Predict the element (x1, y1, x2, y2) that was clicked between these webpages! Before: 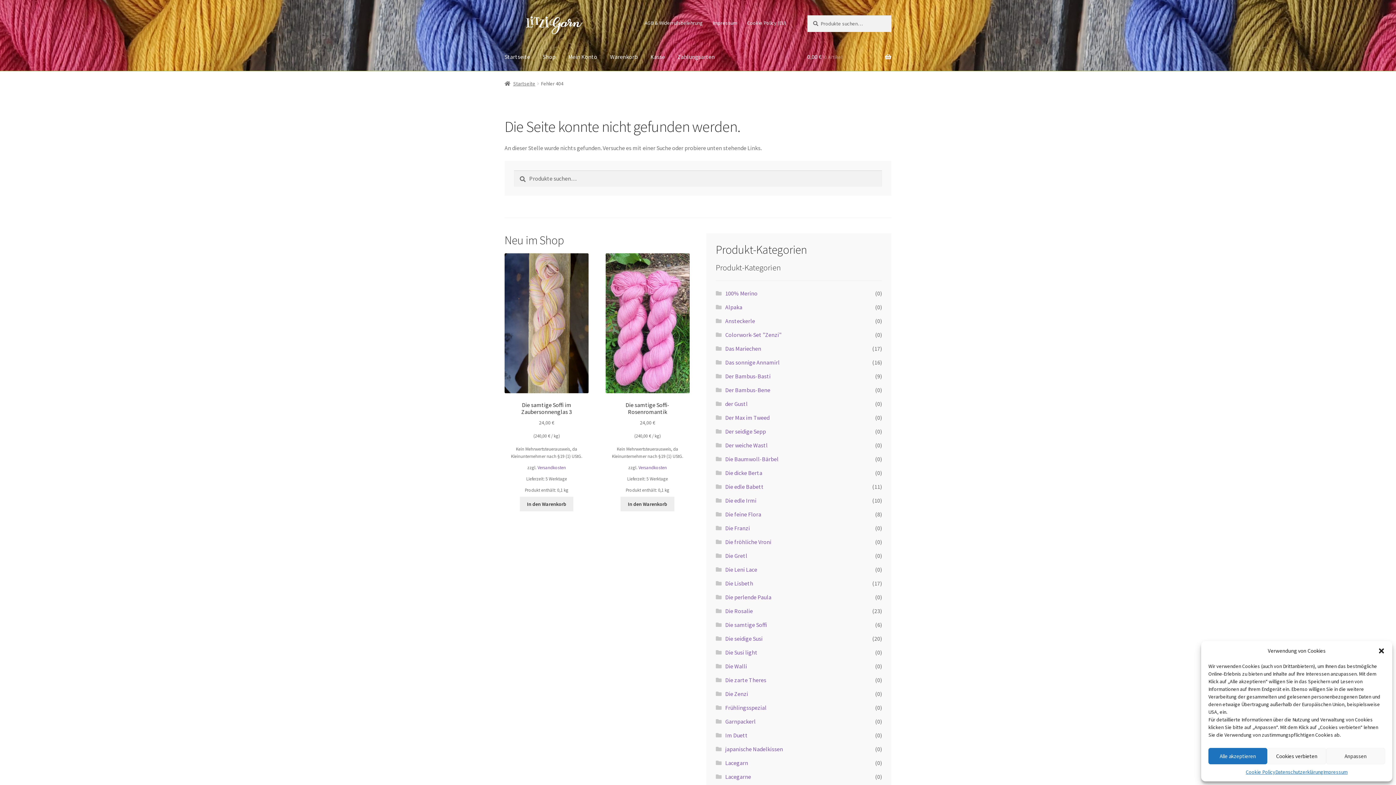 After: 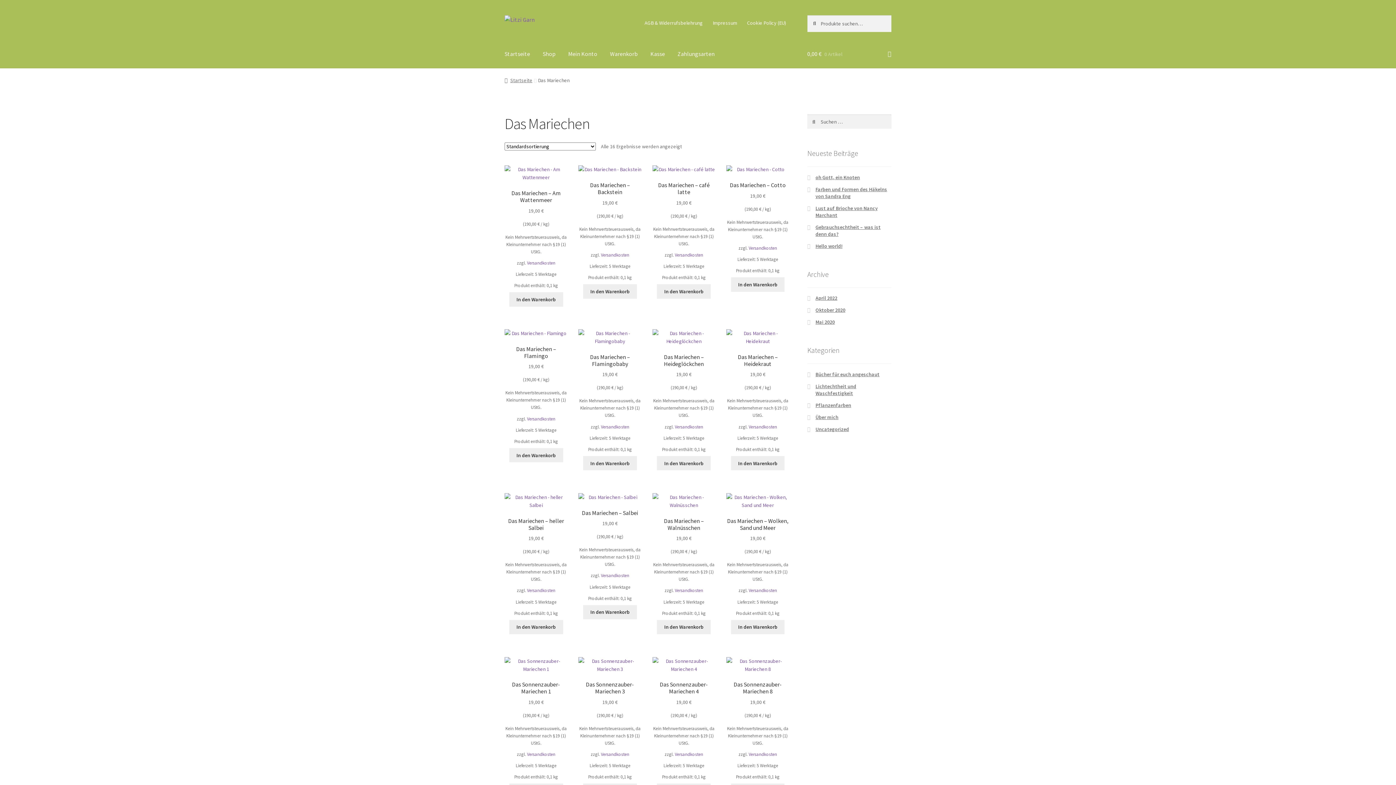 Action: label: Das Mariechen bbox: (725, 345, 761, 352)